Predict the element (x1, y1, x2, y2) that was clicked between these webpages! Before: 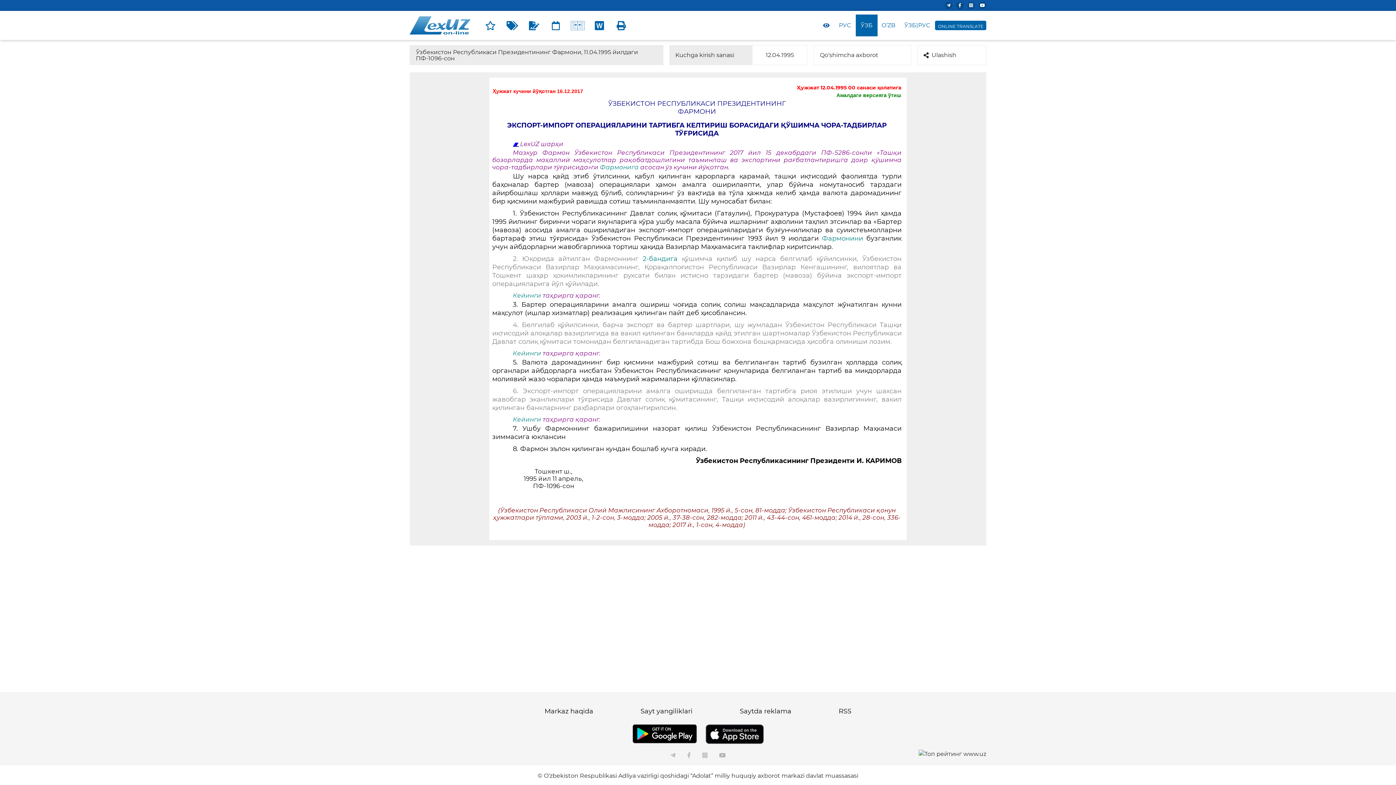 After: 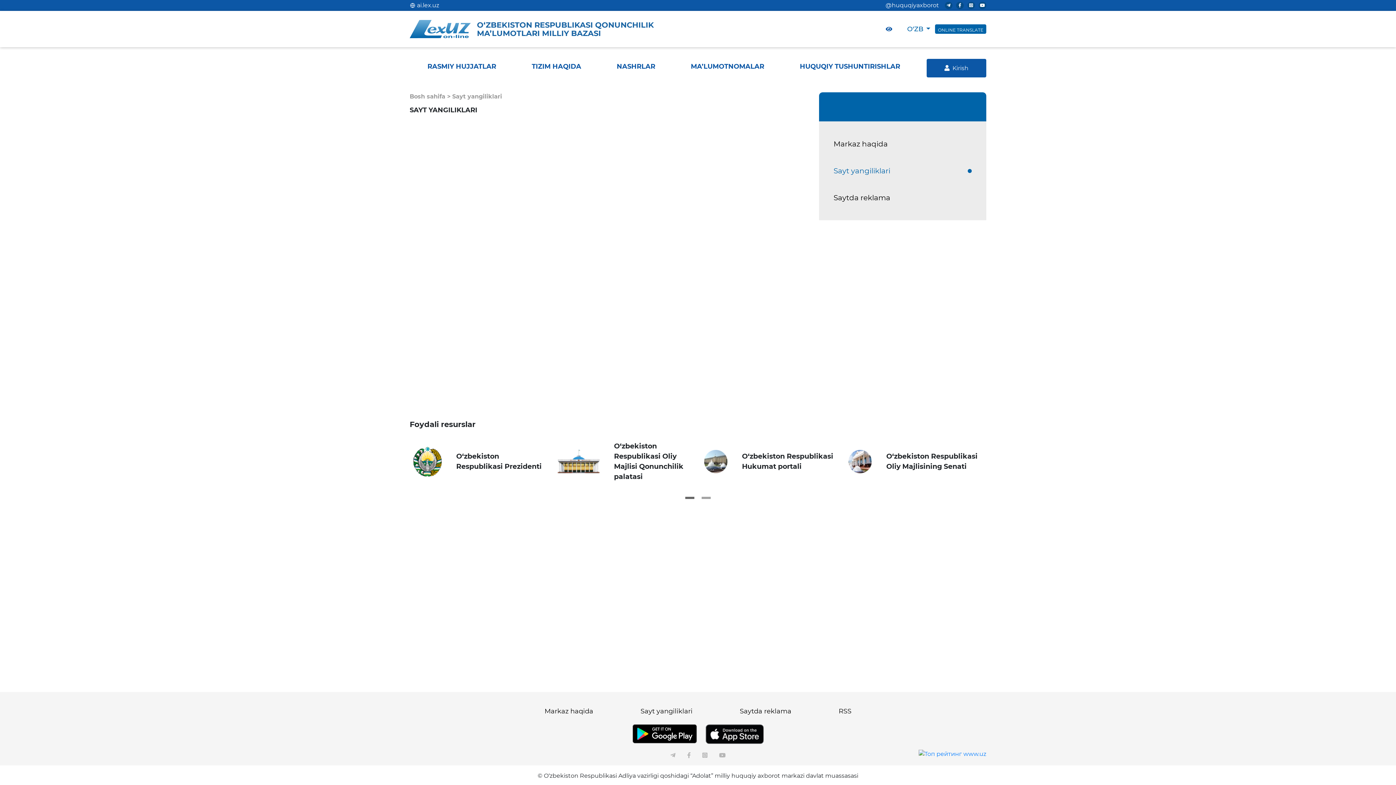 Action: label: Sayt yangiliklari bbox: (640, 707, 692, 715)